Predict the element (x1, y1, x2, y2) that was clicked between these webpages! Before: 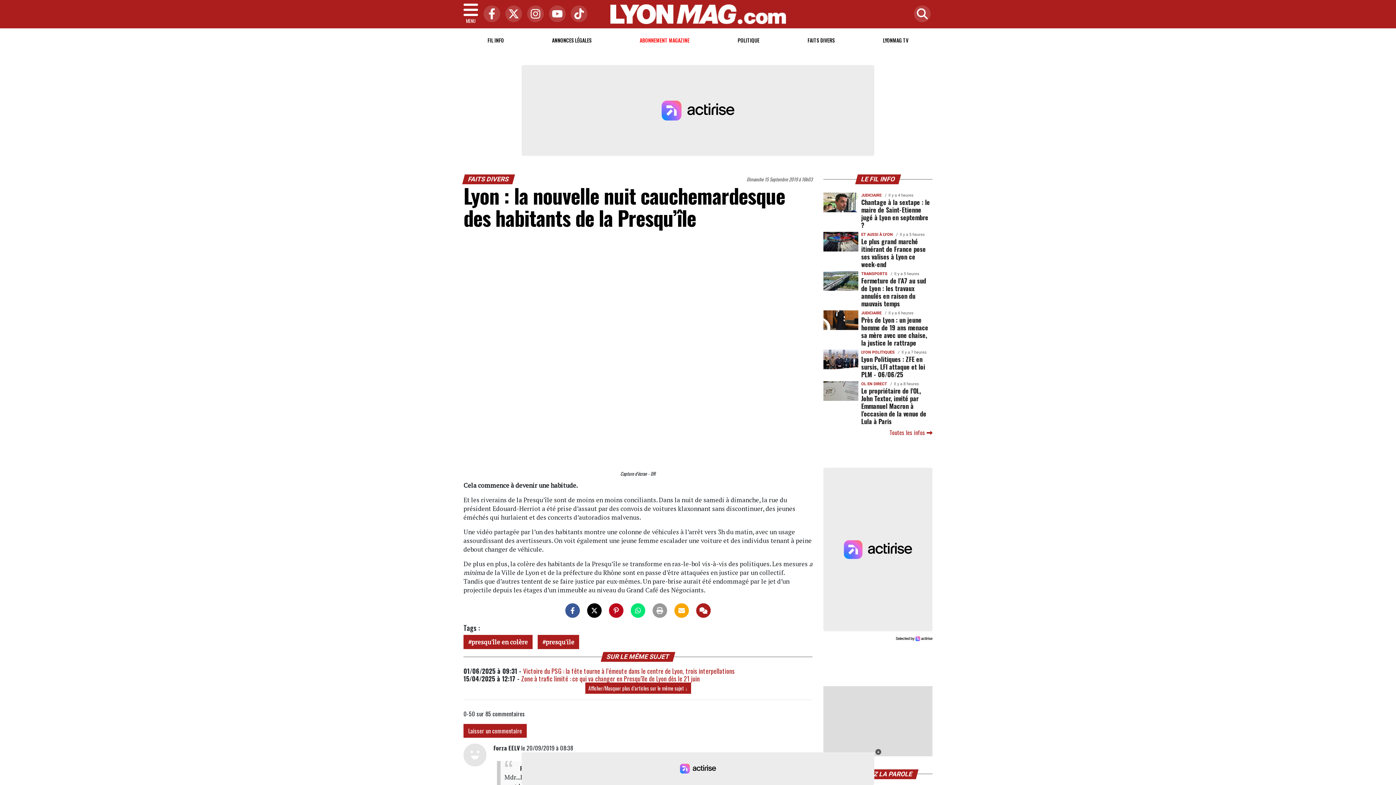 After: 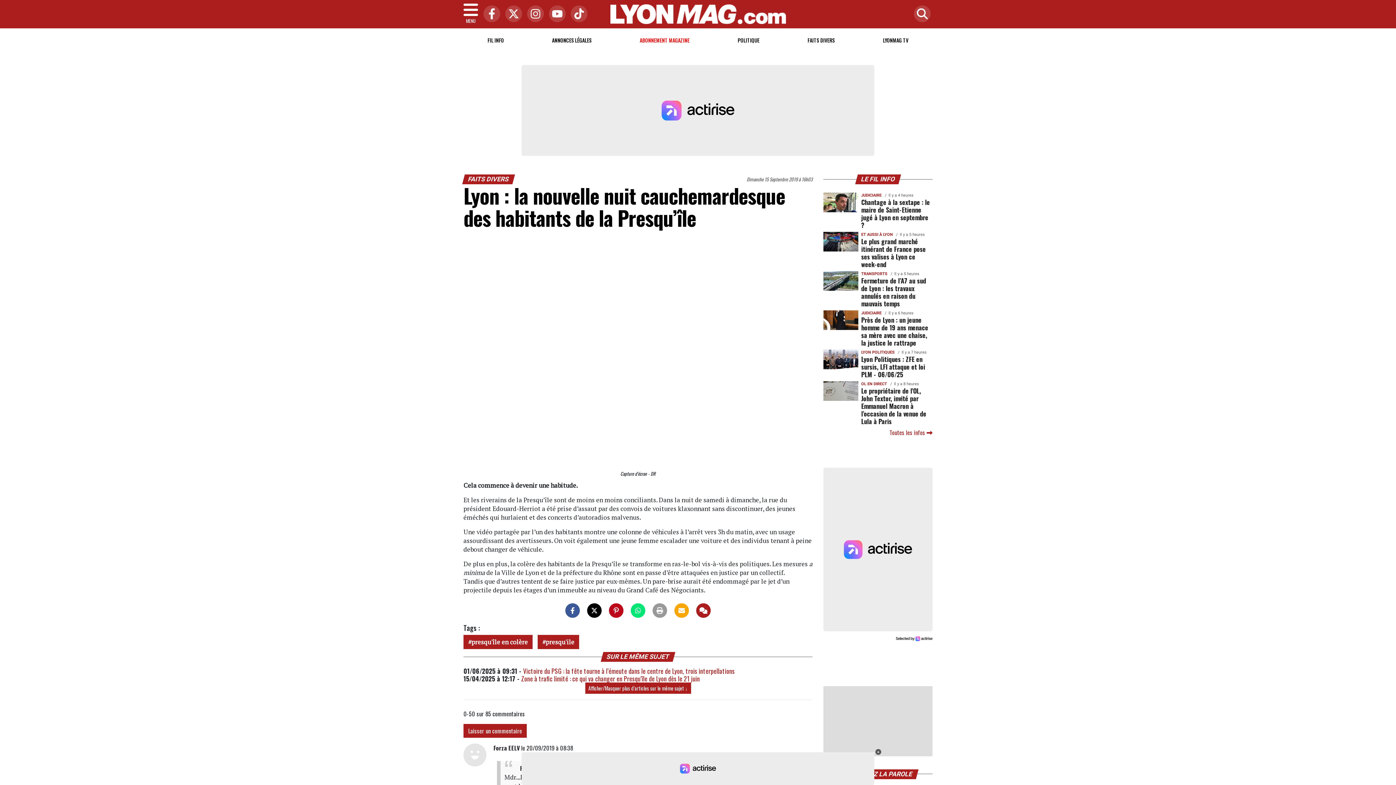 Action: bbox: (674, 603, 689, 618)